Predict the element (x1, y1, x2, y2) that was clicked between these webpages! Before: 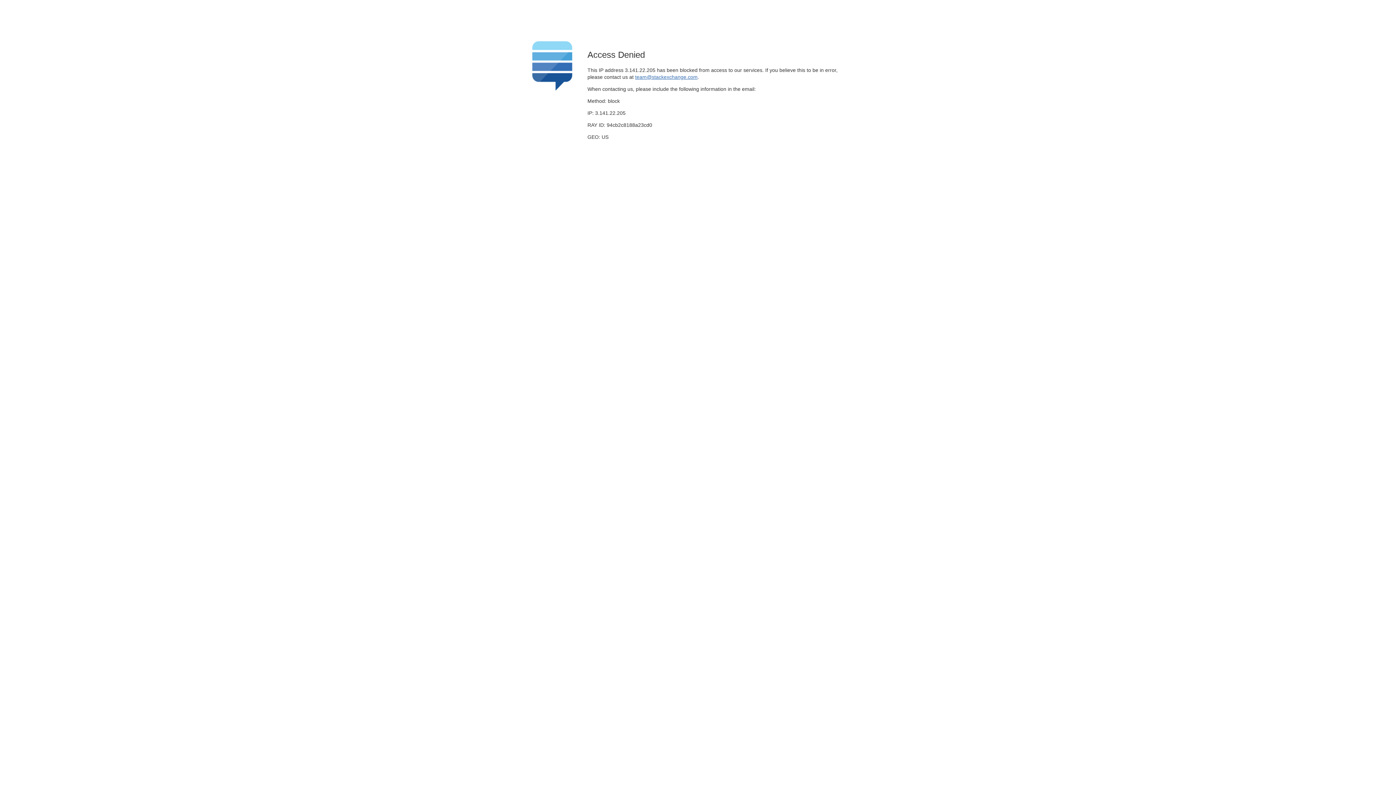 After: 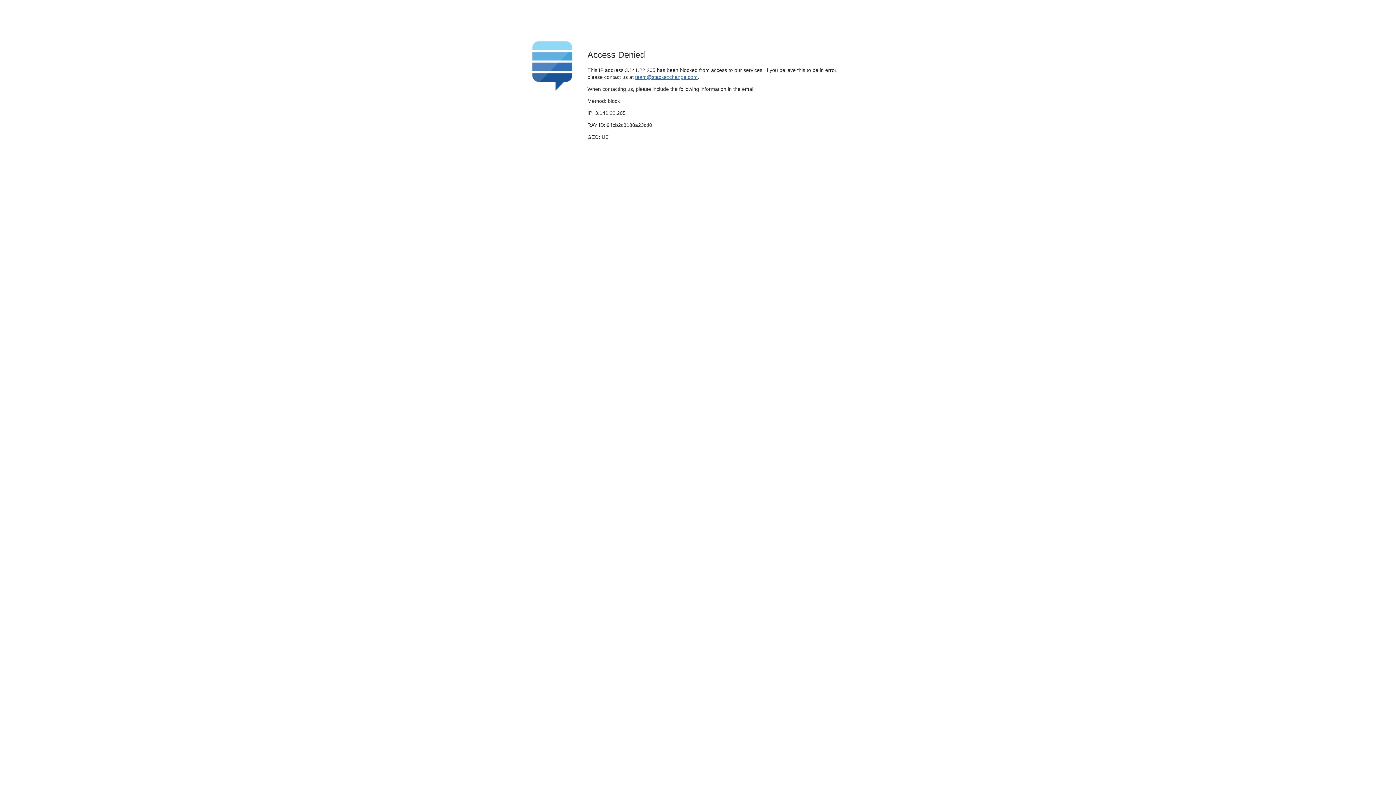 Action: label: team@stackexchange.com bbox: (635, 74, 697, 79)